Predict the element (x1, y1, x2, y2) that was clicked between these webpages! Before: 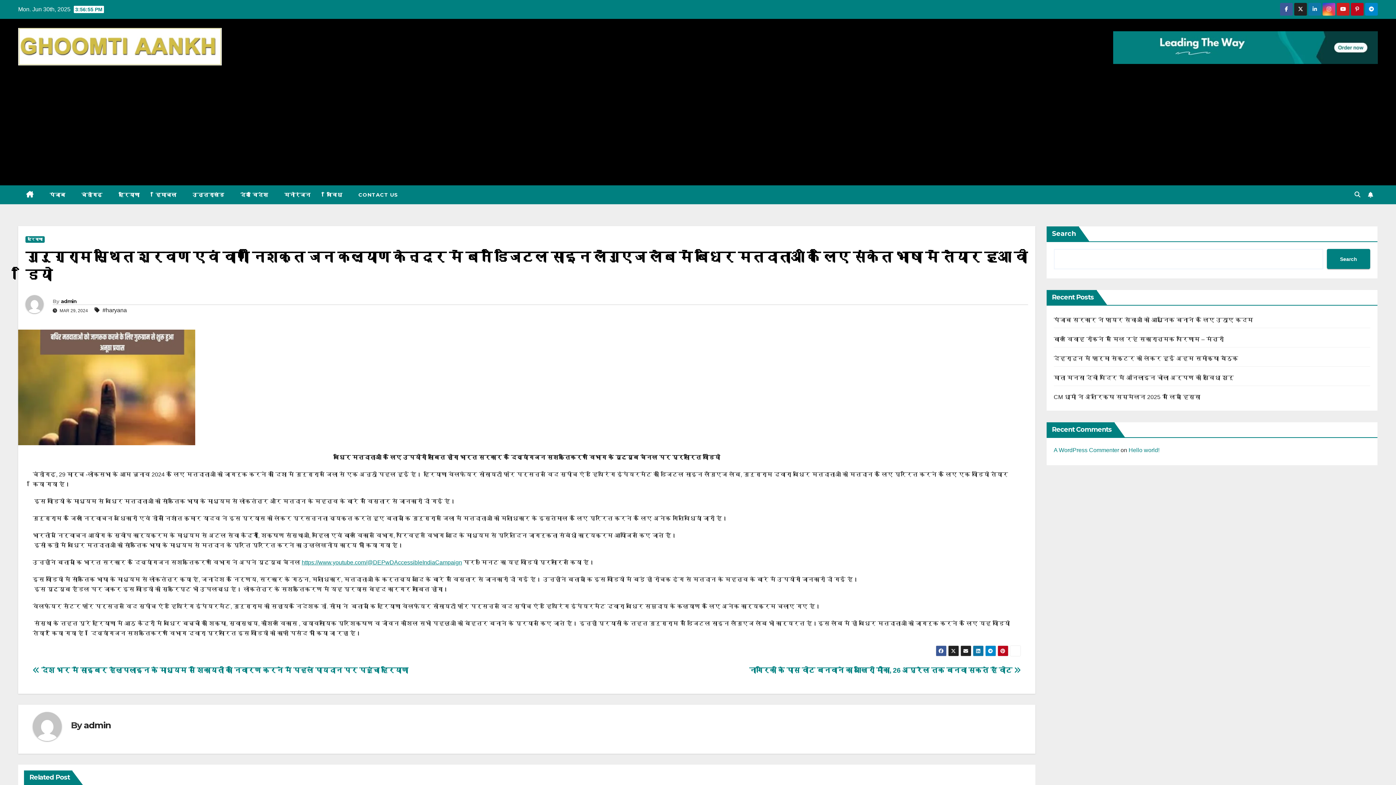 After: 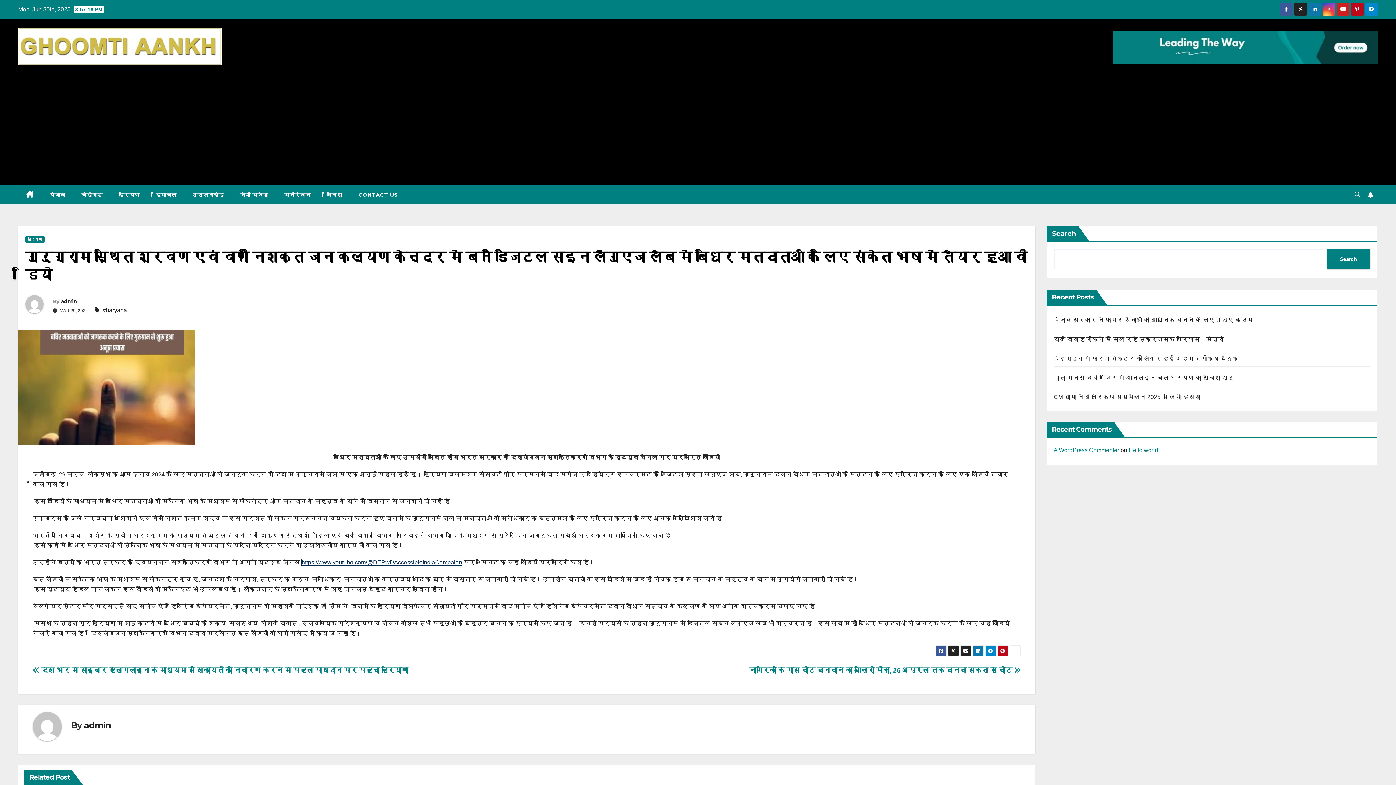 Action: label: https://www.youtube.com/@DEPwDAccessibleIndiaCampaign bbox: (301, 559, 462, 565)